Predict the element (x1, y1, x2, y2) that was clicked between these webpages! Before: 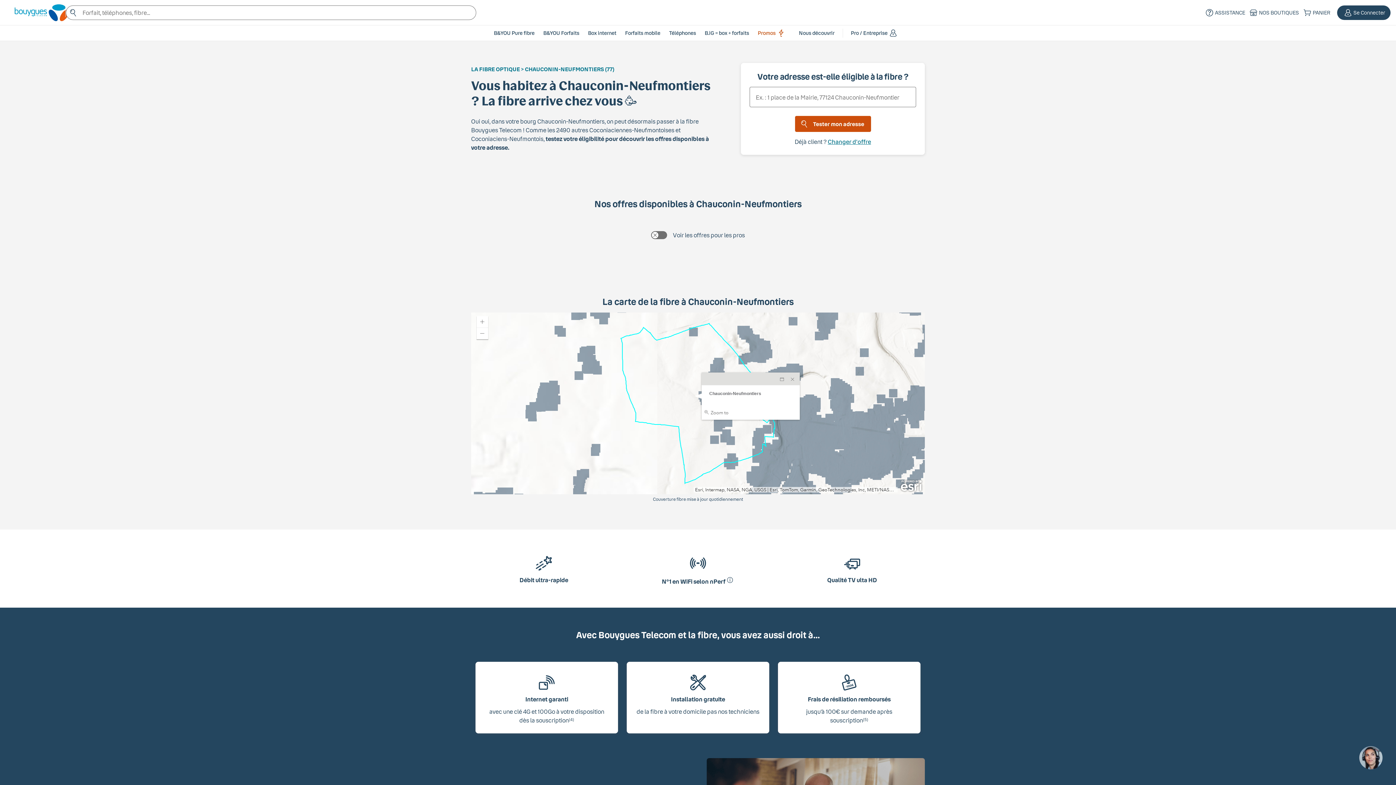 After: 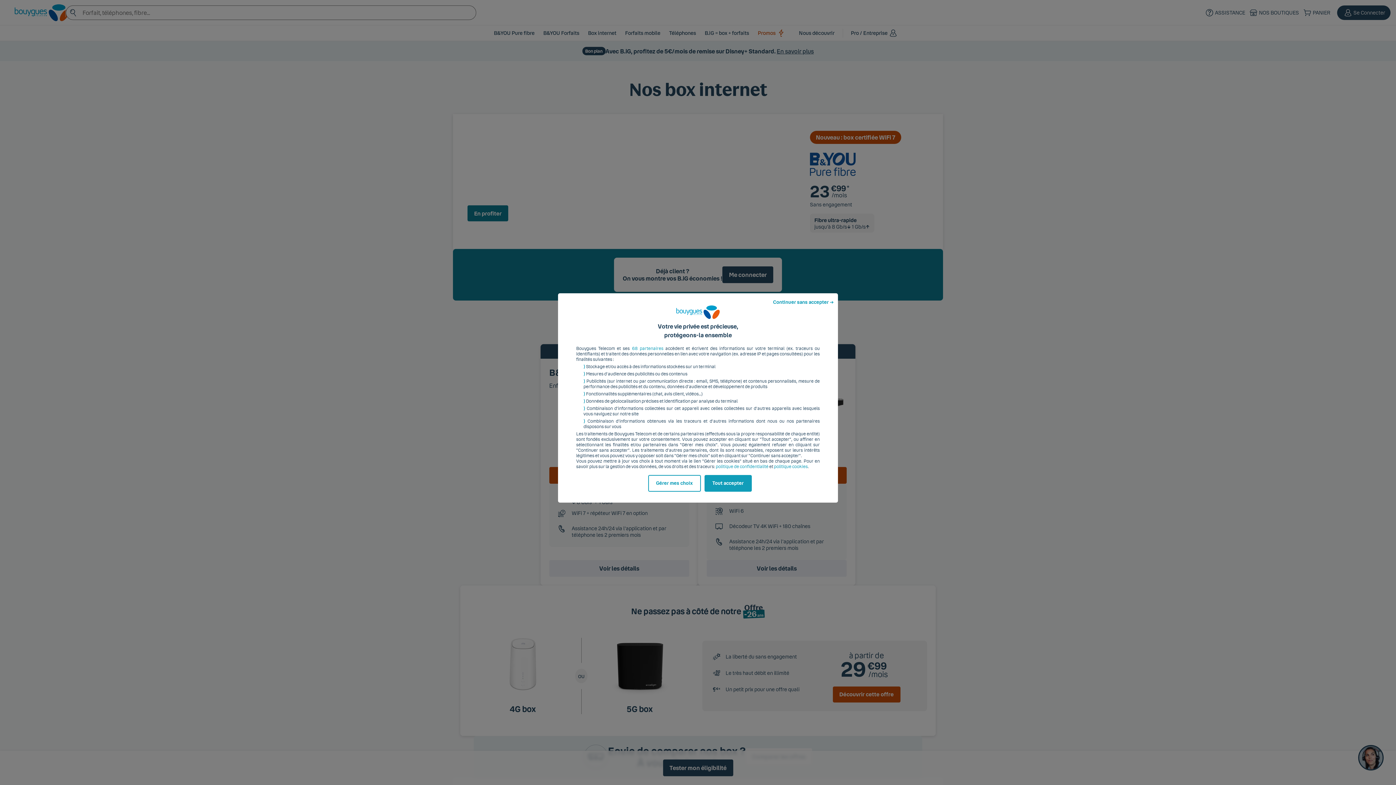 Action: bbox: (588, 29, 616, 36) label: Box internet